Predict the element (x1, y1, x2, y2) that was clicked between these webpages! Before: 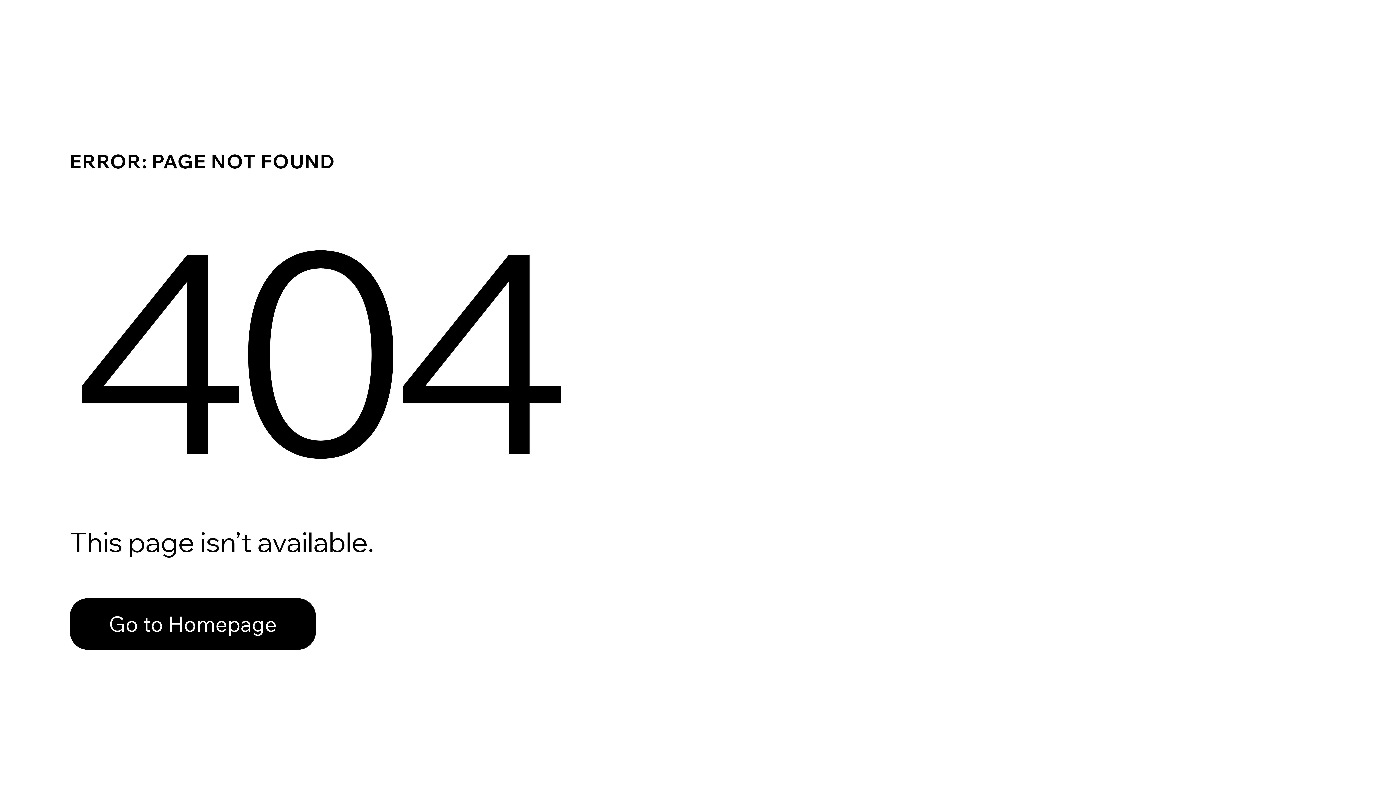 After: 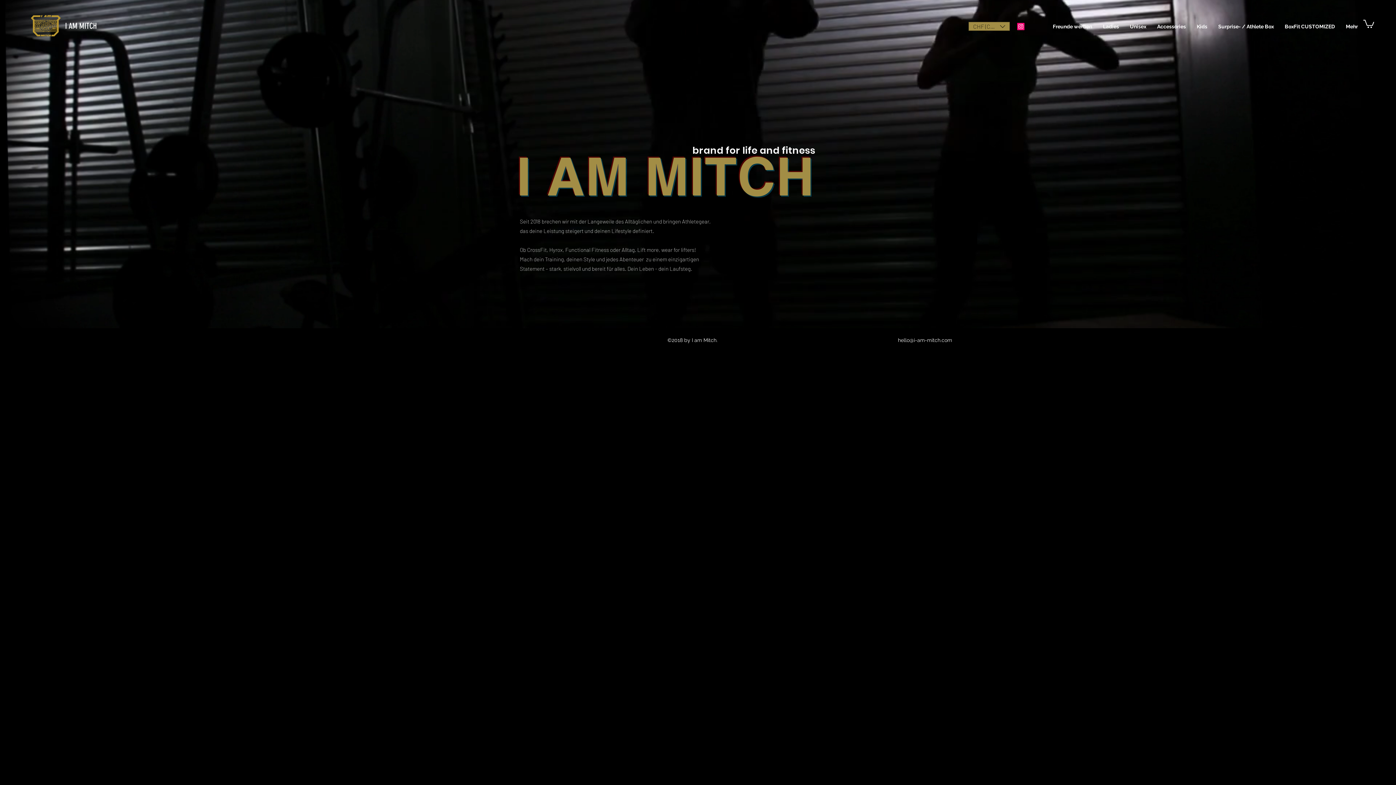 Action: label: Go to Homepage bbox: (69, 582, 768, 659)